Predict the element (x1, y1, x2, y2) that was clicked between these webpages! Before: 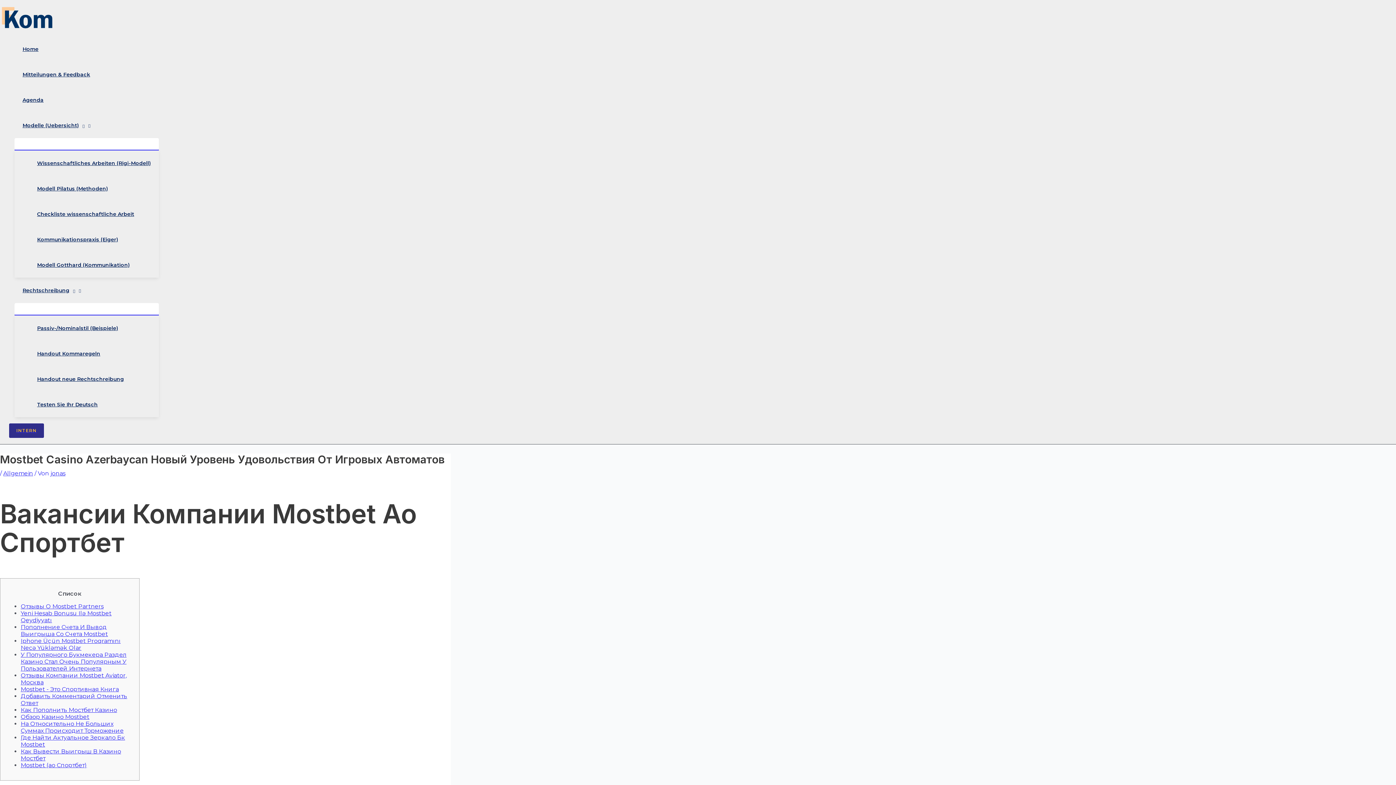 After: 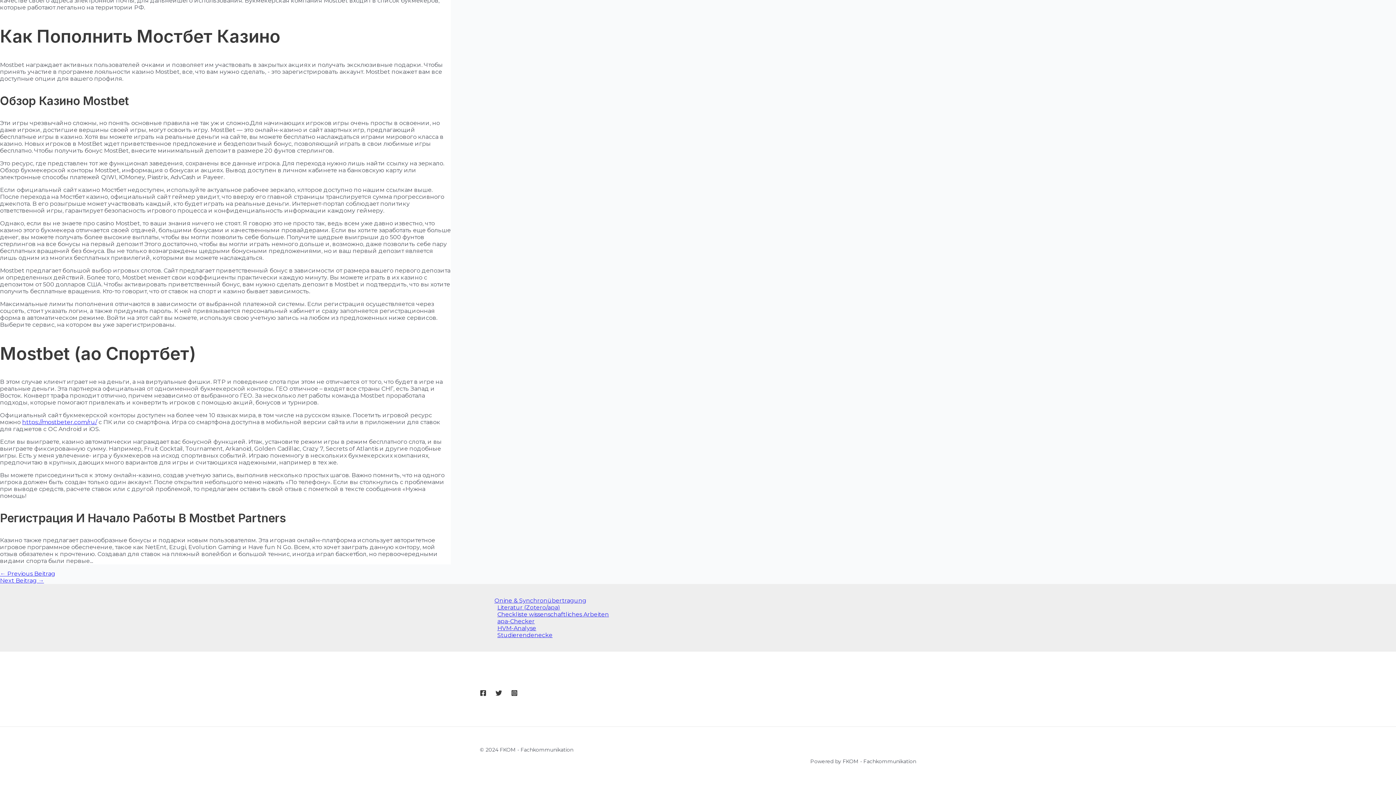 Action: bbox: (20, 762, 86, 769) label: Mostbet (ао Спортбет)